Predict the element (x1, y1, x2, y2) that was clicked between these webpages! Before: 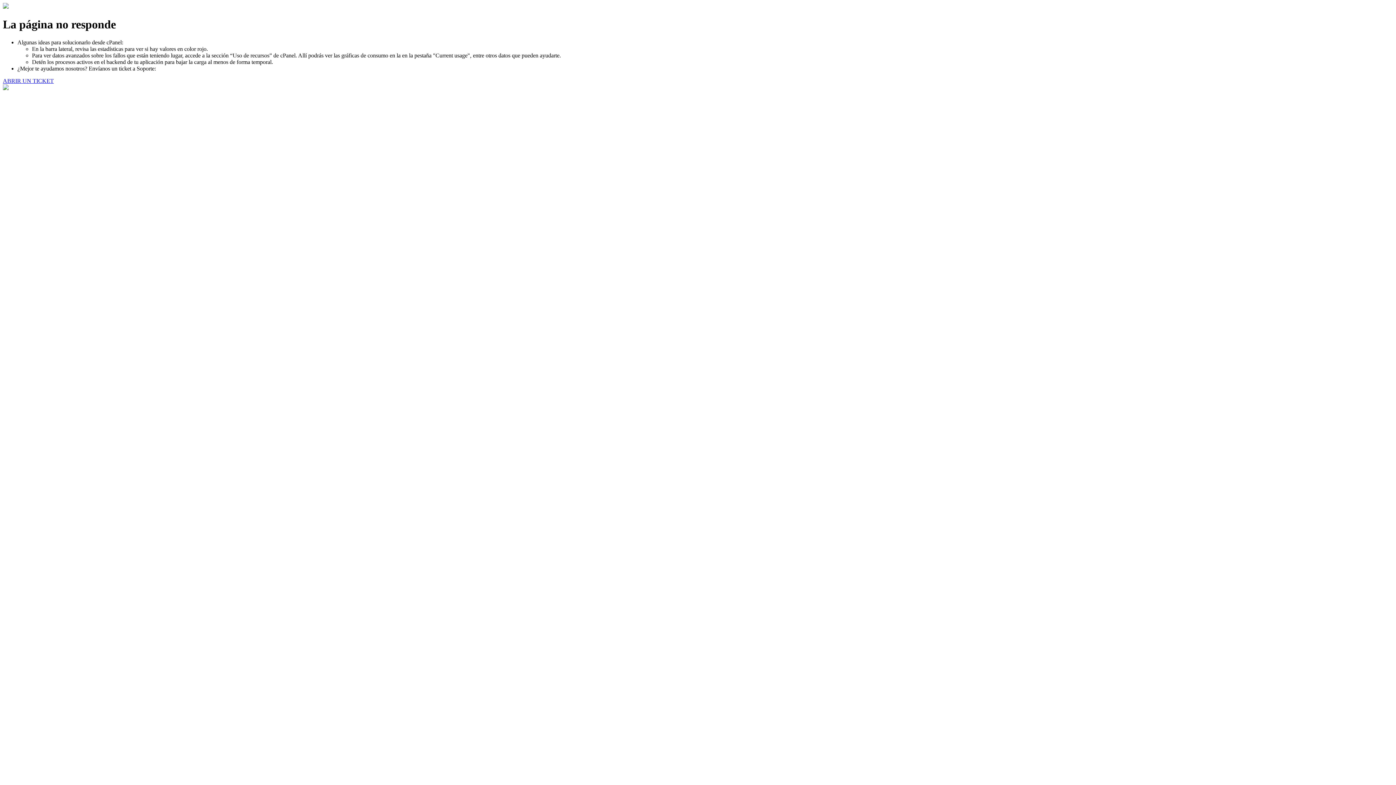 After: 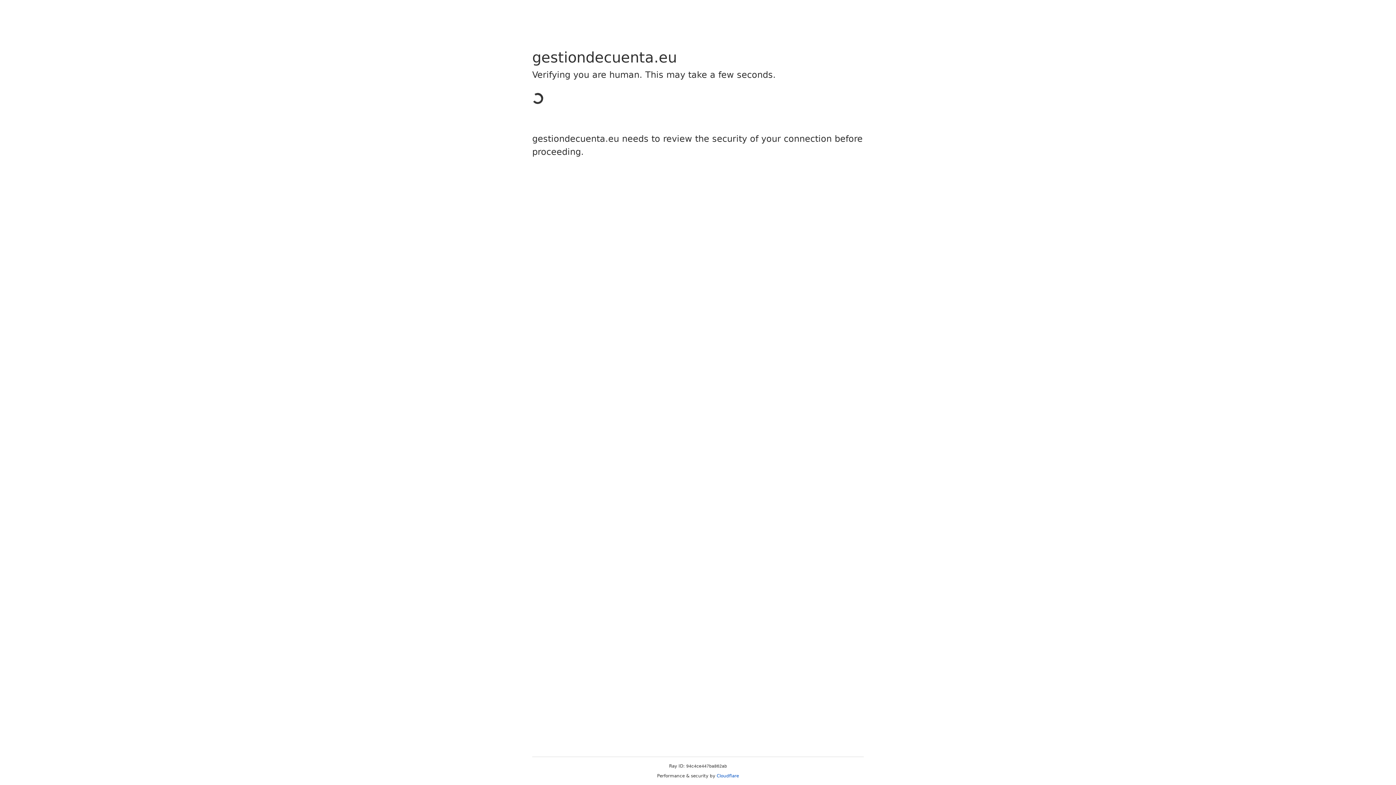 Action: bbox: (2, 77, 53, 83) label: ABRIR UN TICKET